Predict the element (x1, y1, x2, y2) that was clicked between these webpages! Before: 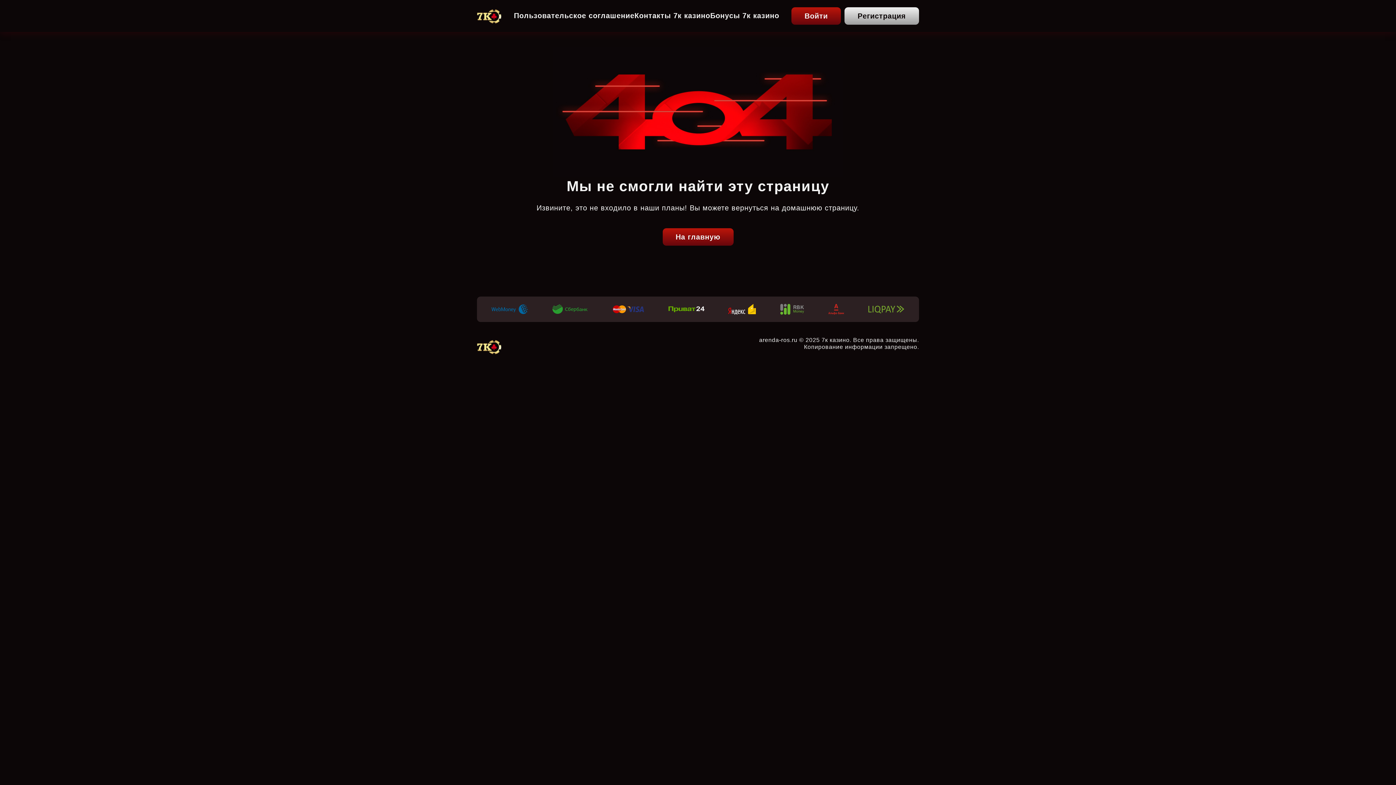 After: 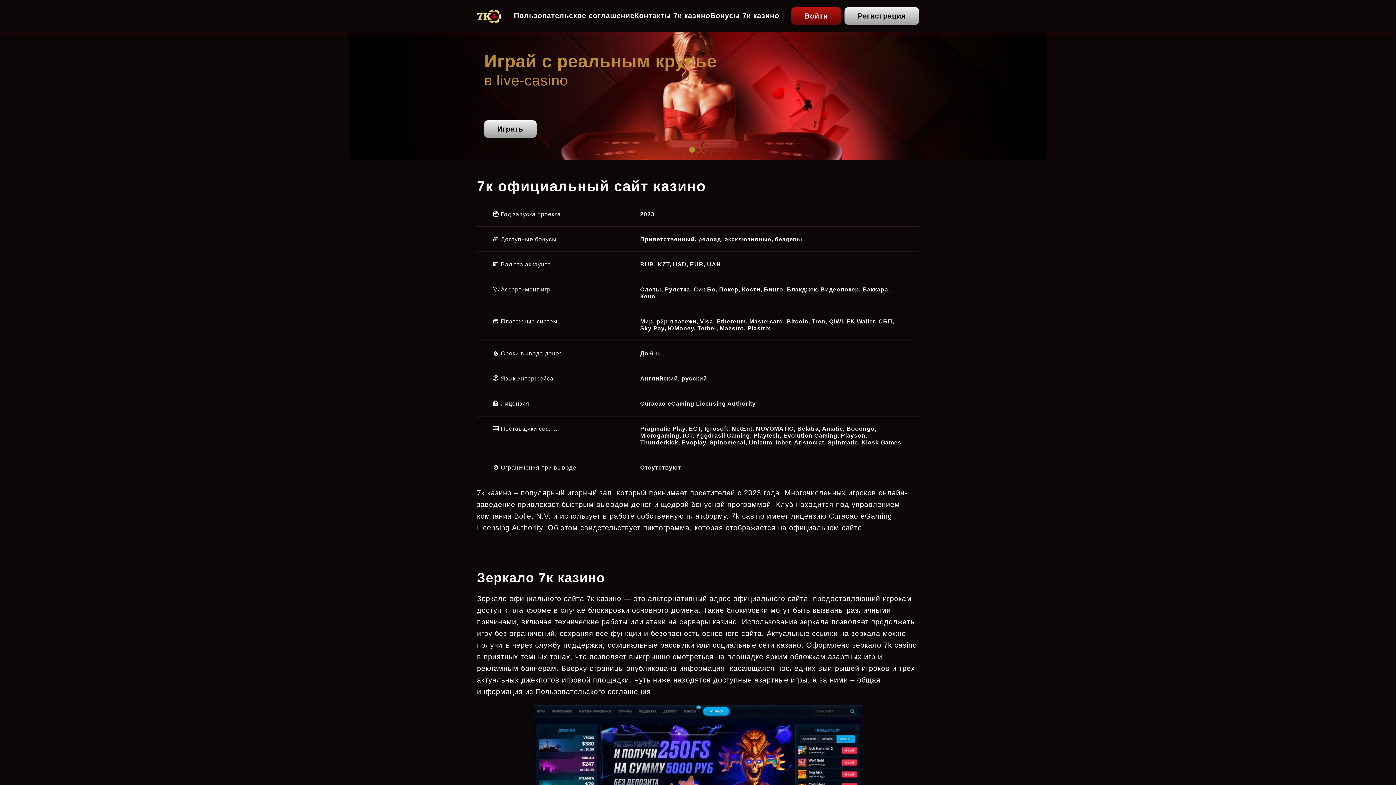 Action: bbox: (477, 5, 501, 26)